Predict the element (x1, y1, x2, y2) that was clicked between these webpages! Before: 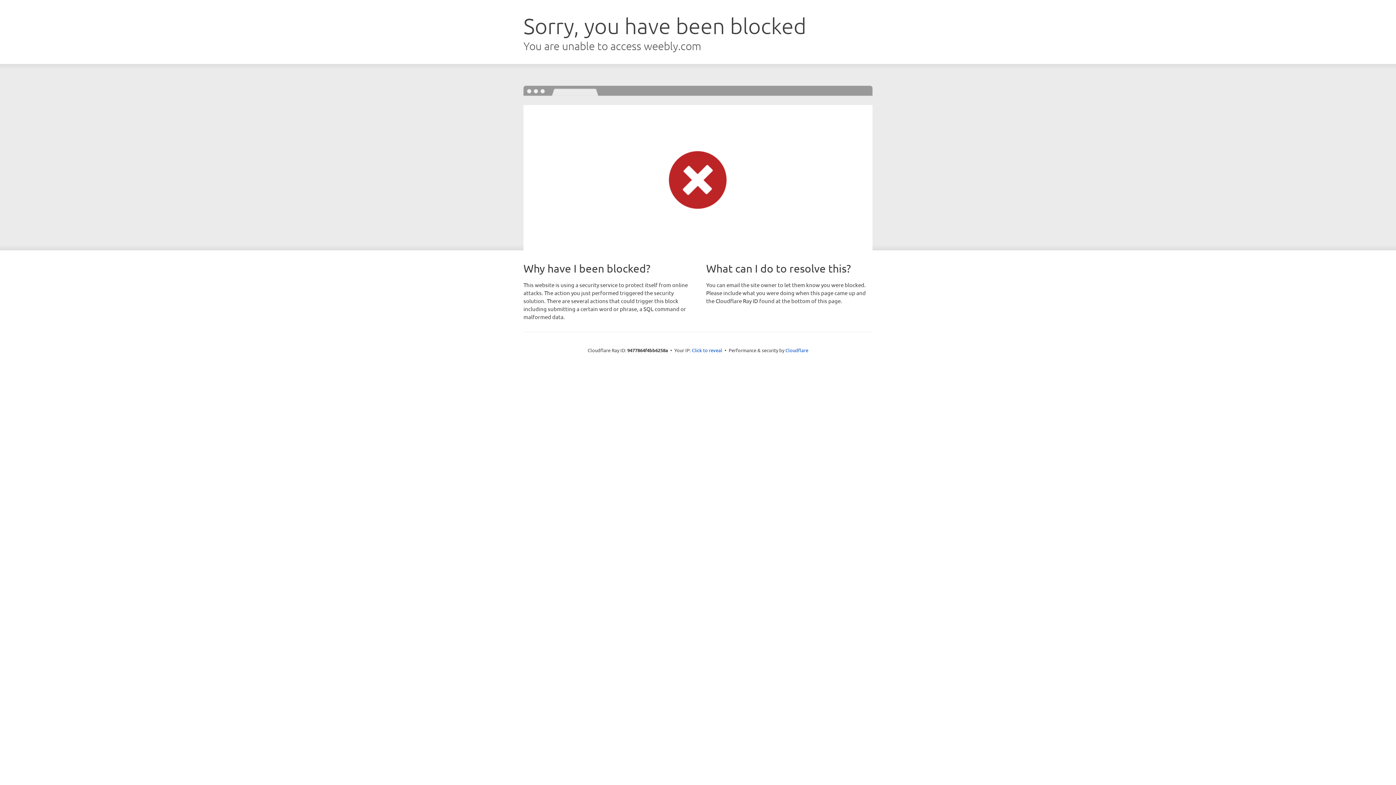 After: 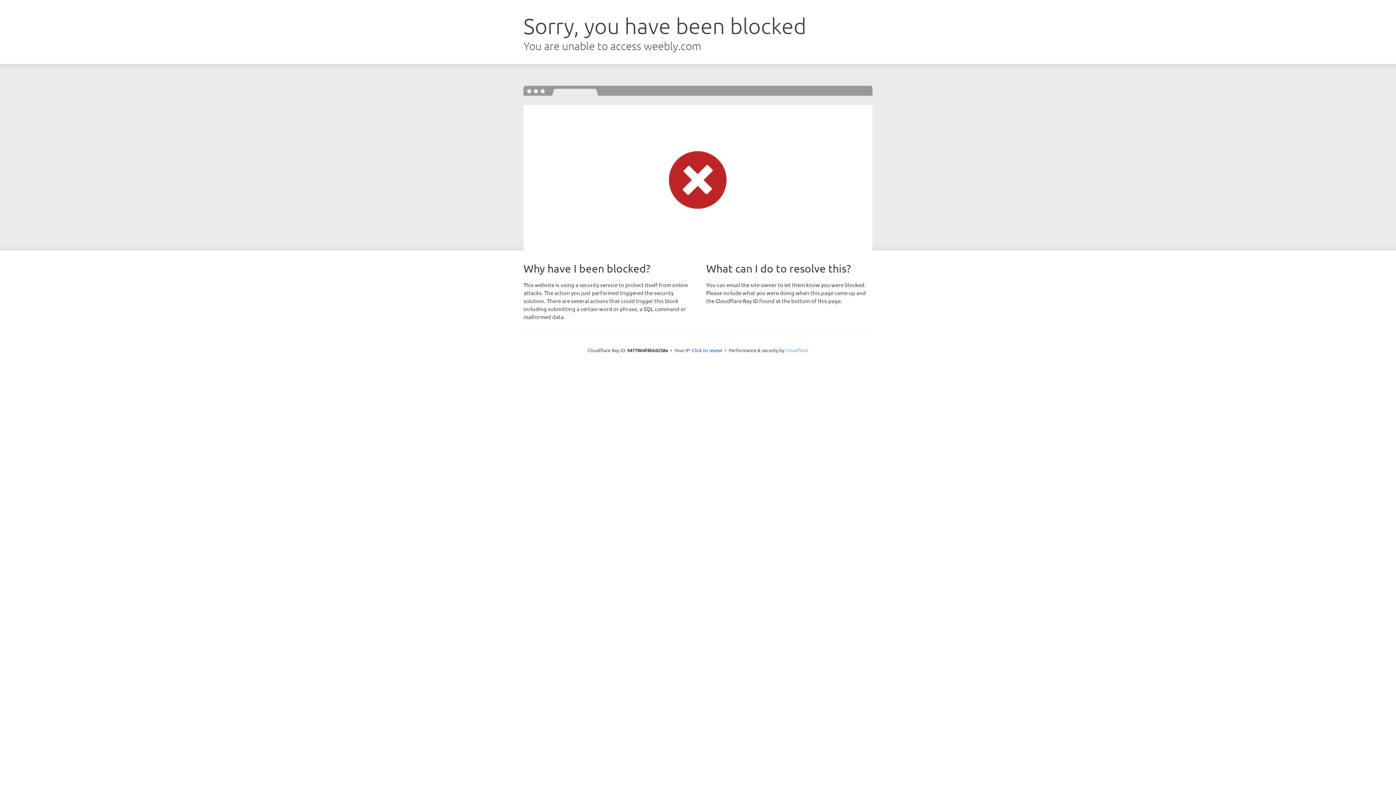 Action: label: Cloudflare bbox: (785, 347, 808, 353)